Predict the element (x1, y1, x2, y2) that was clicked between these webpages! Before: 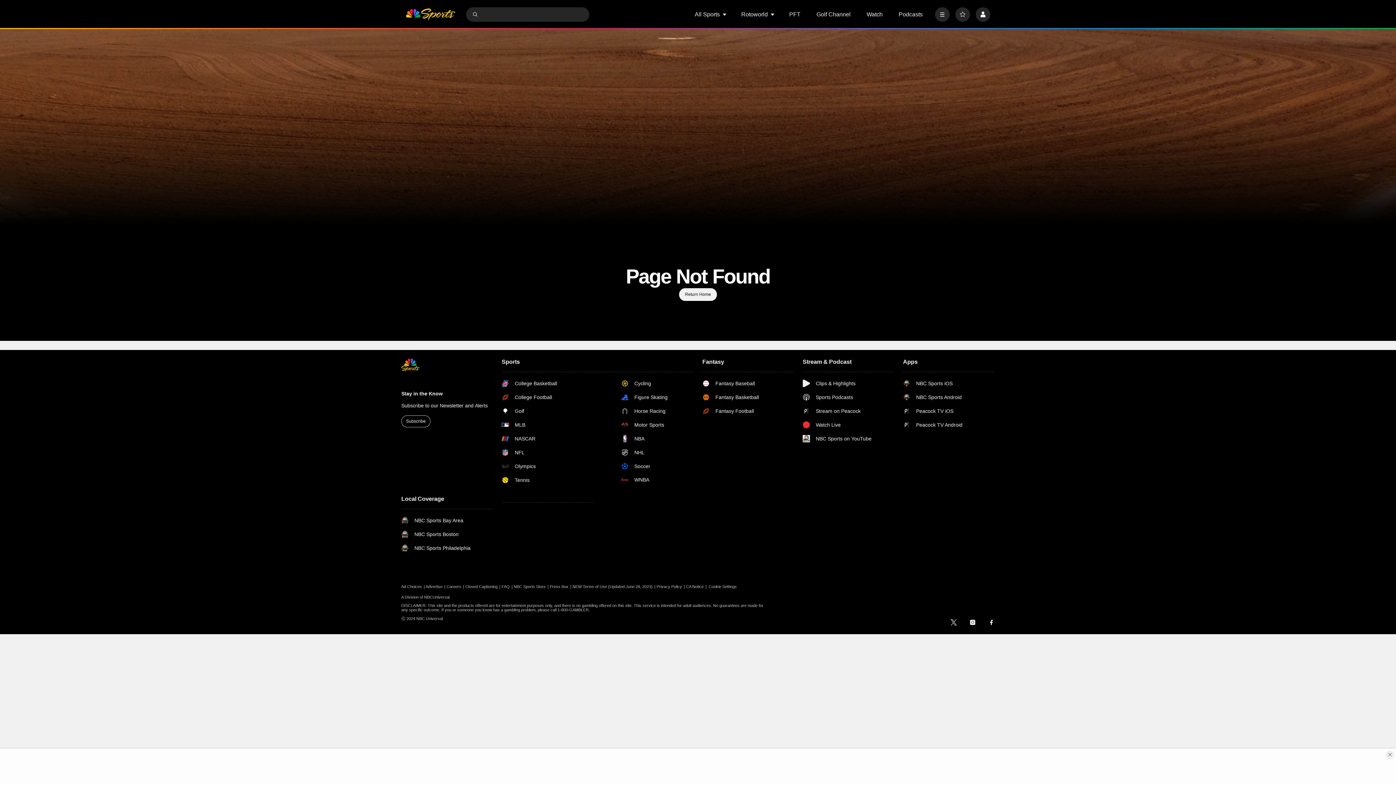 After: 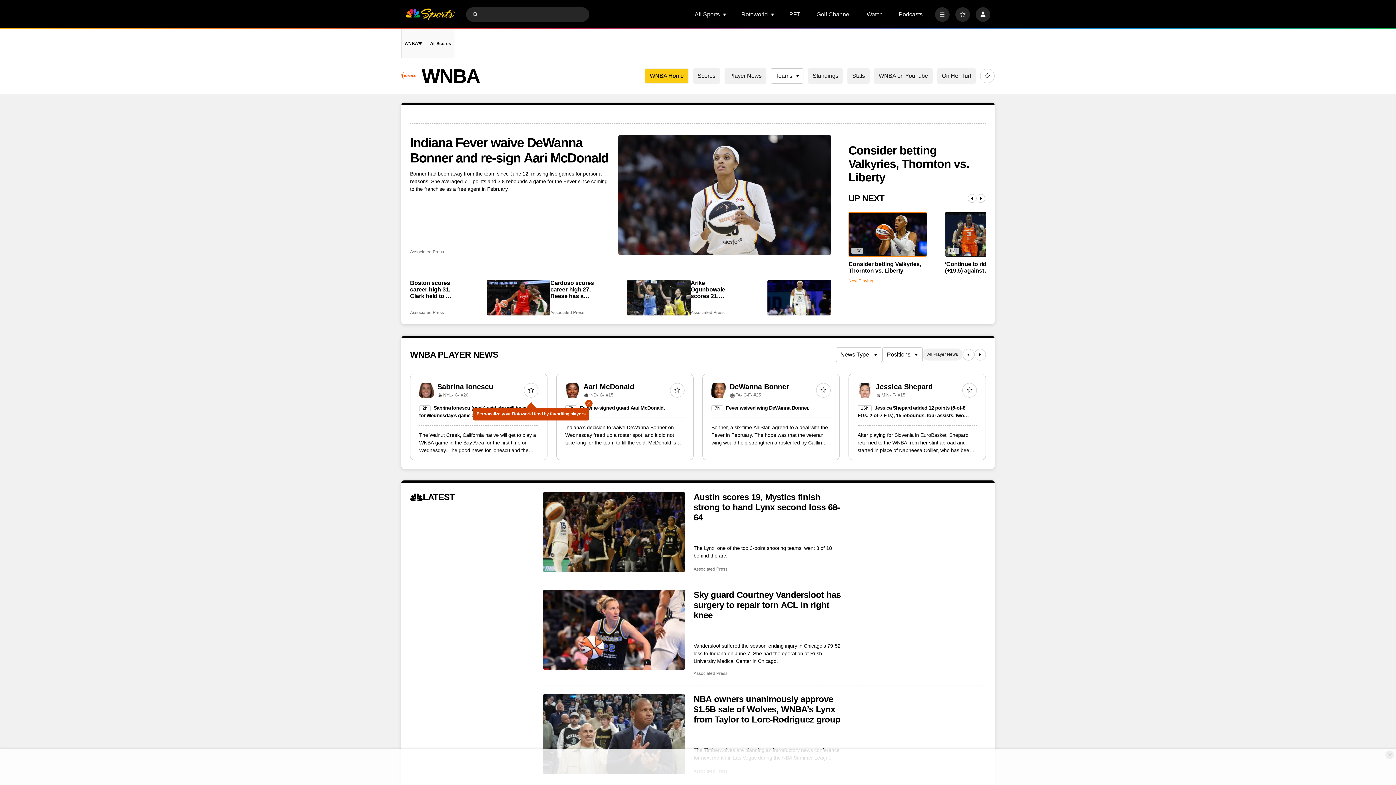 Action: label: WNBA bbox: (621, 476, 693, 483)